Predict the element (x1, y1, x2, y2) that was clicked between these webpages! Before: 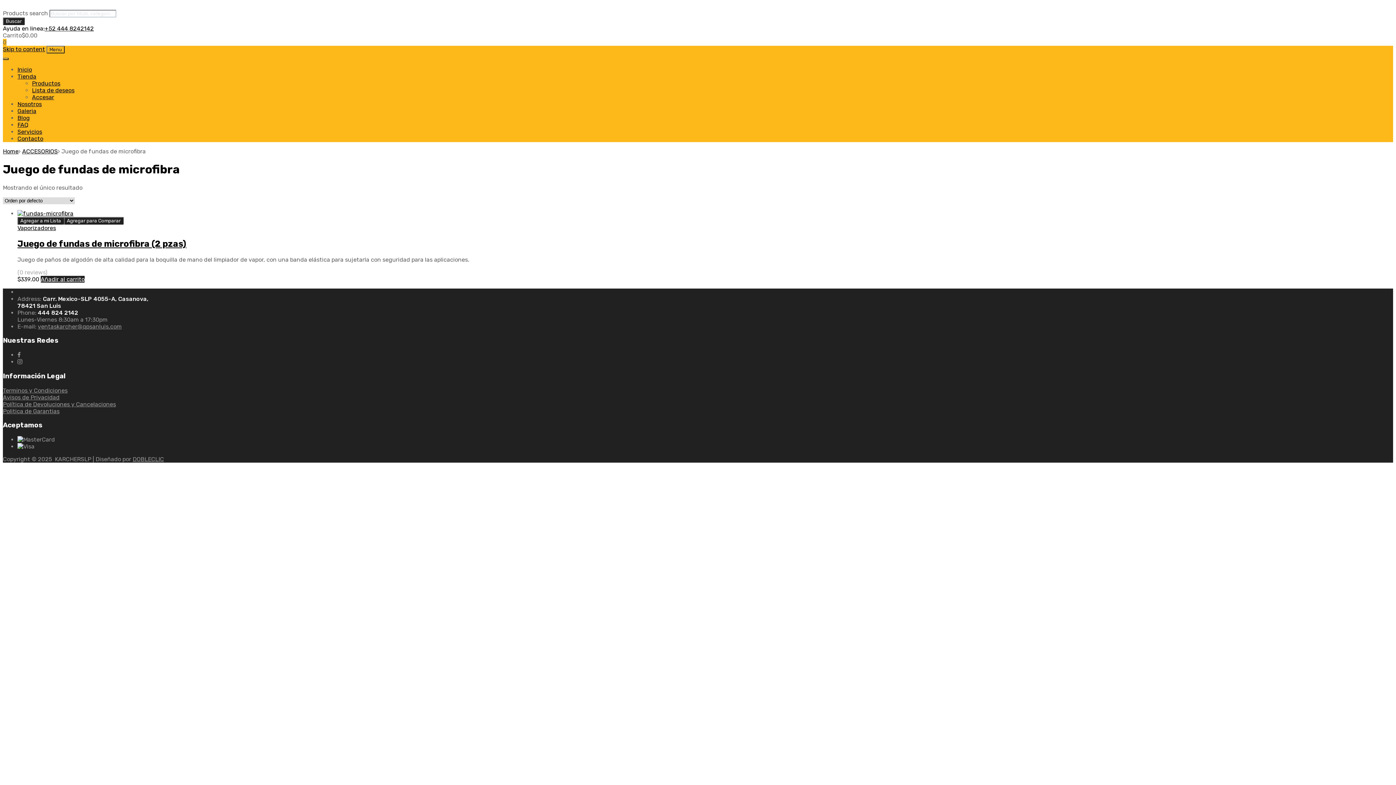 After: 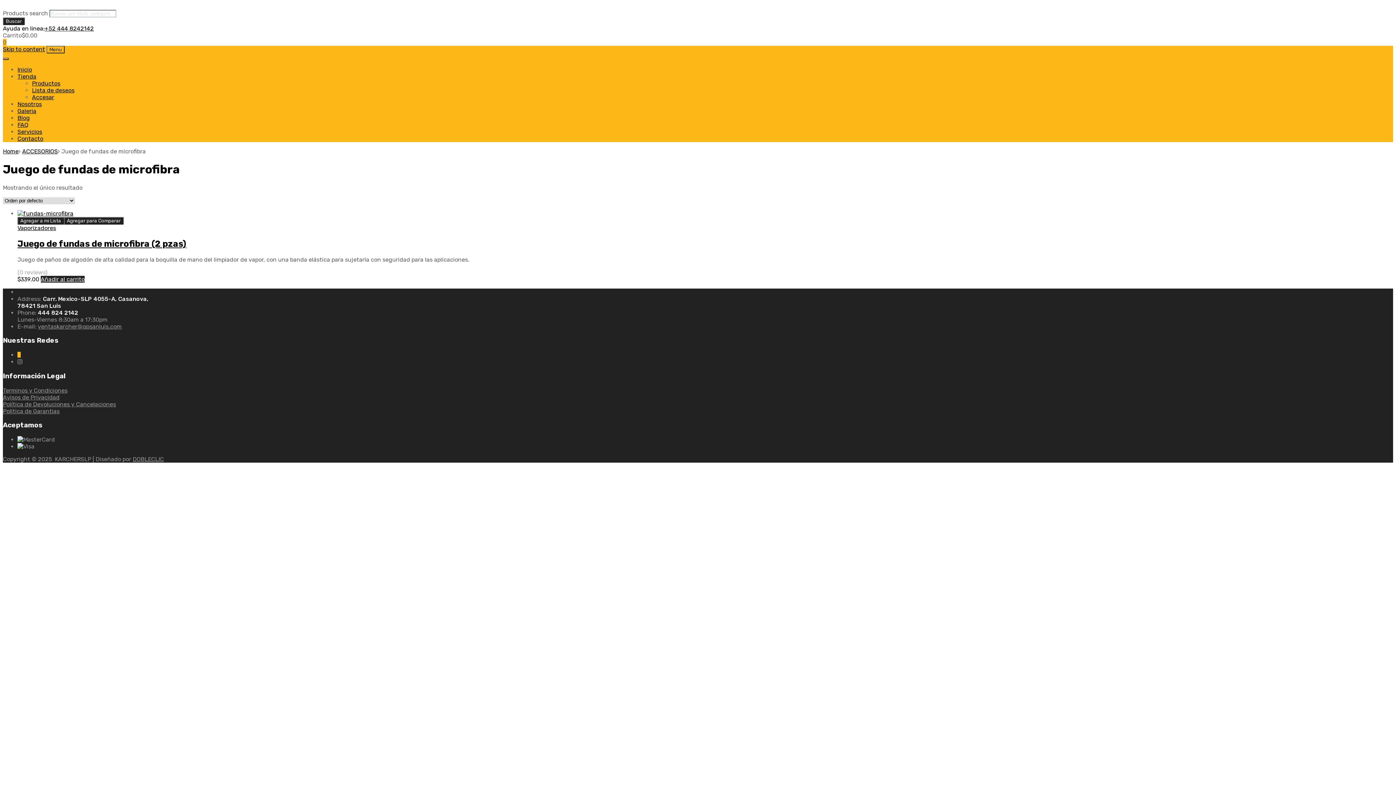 Action: bbox: (17, 351, 20, 358)